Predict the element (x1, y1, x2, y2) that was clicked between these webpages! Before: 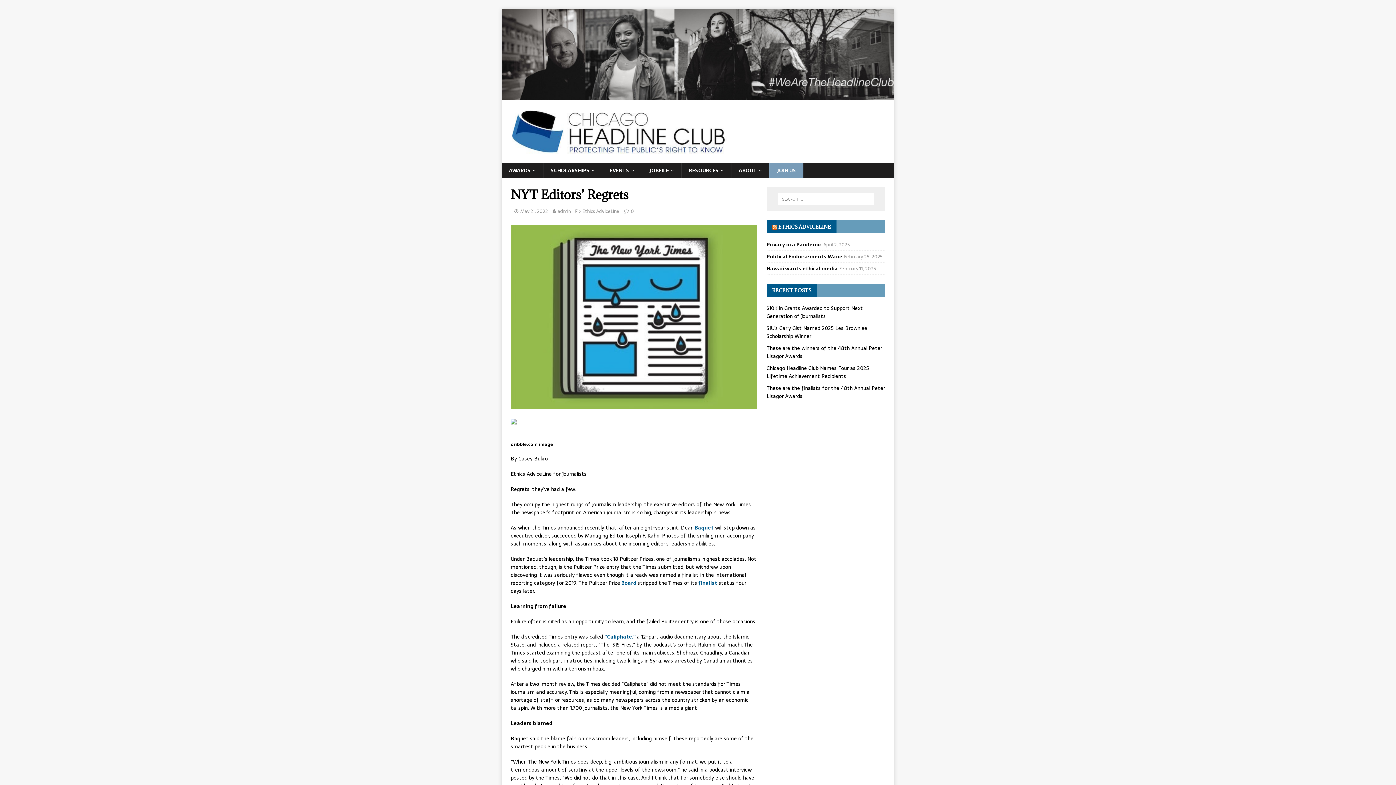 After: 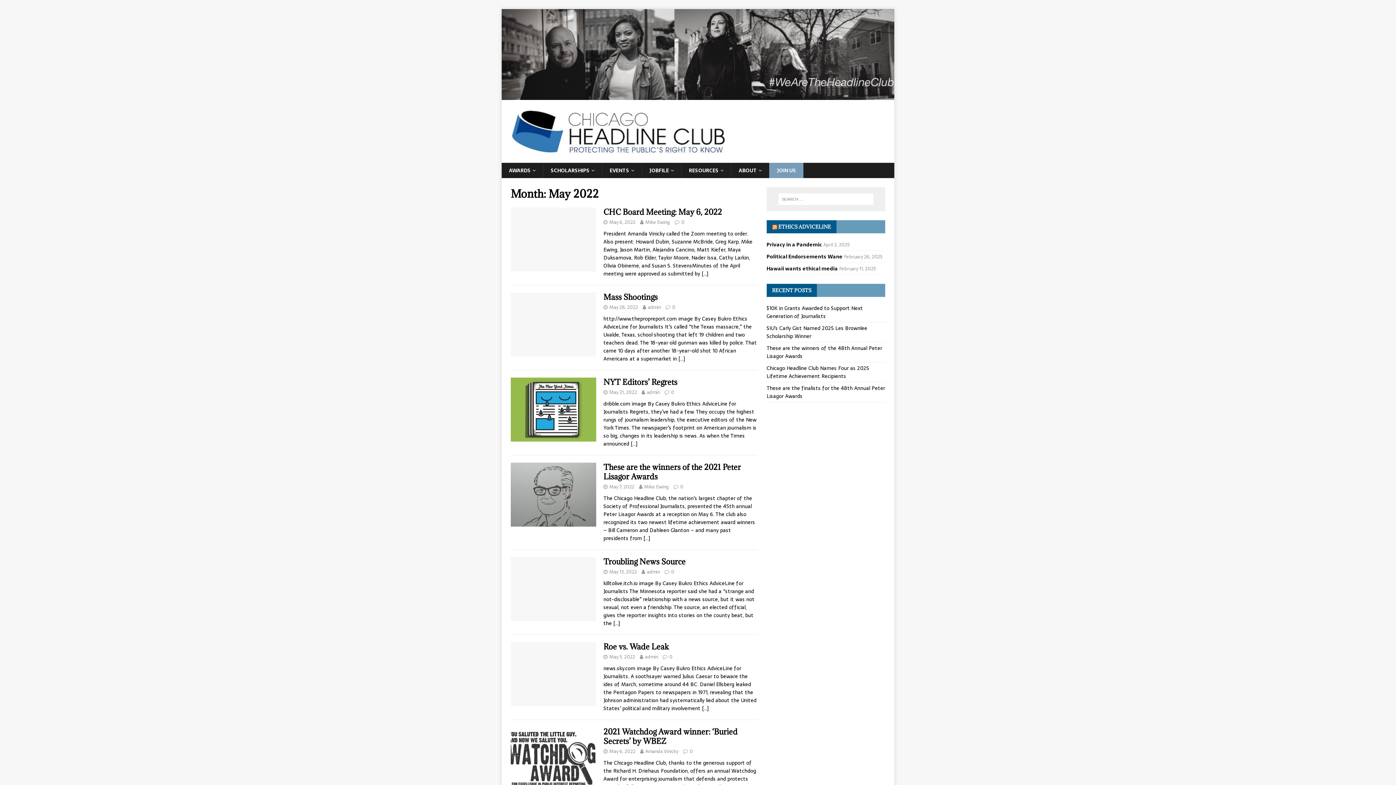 Action: bbox: (520, 207, 548, 215) label: May 21, 2022